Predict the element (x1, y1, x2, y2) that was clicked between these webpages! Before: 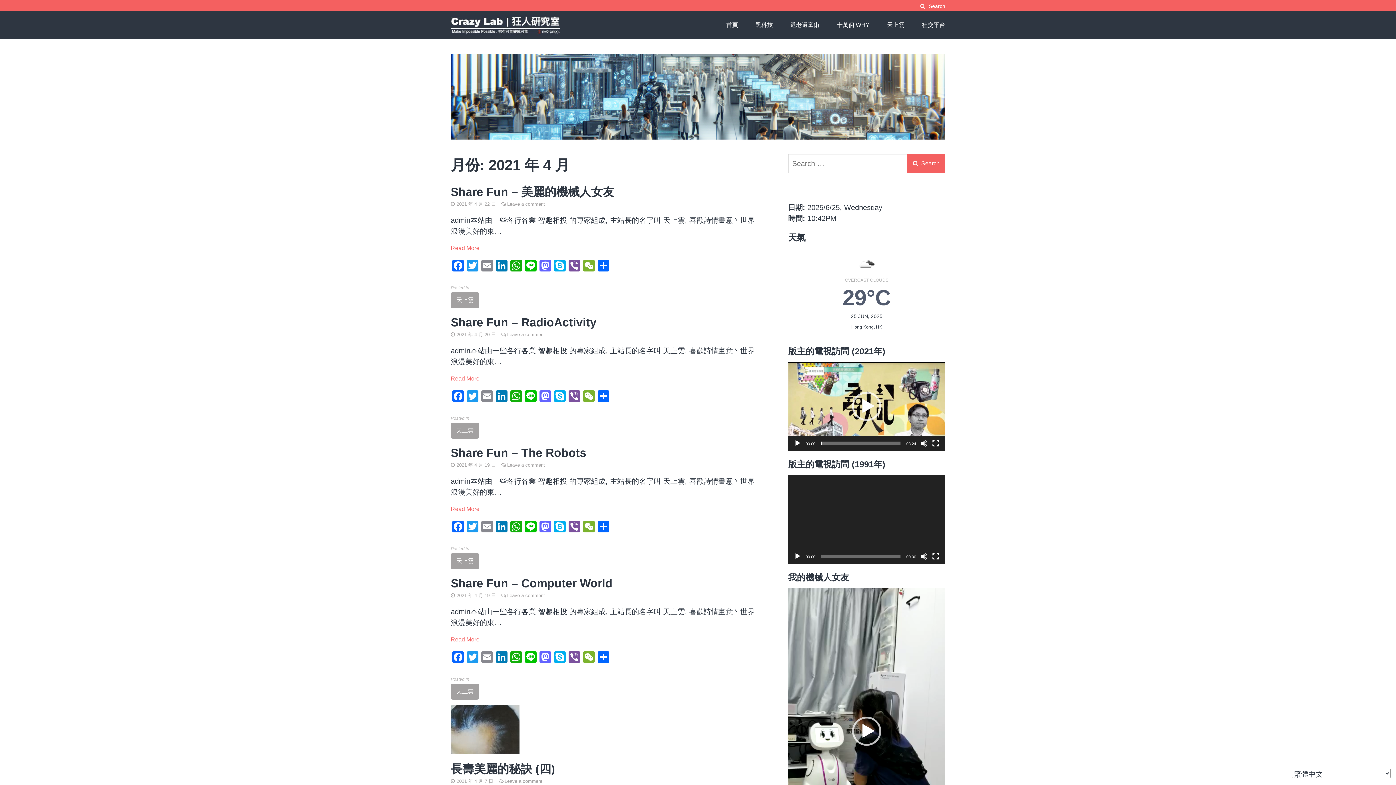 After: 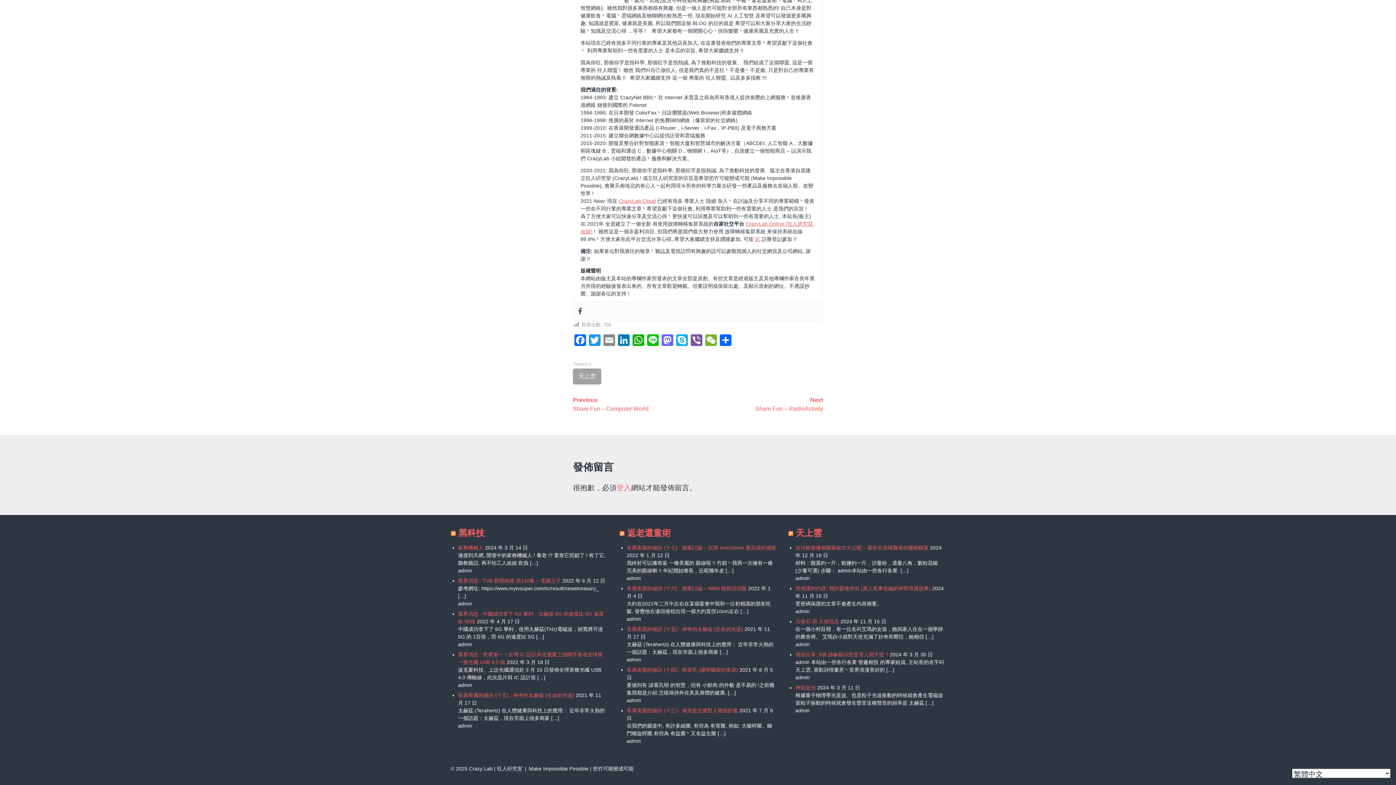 Action: bbox: (501, 462, 545, 467) label: Leave a comment